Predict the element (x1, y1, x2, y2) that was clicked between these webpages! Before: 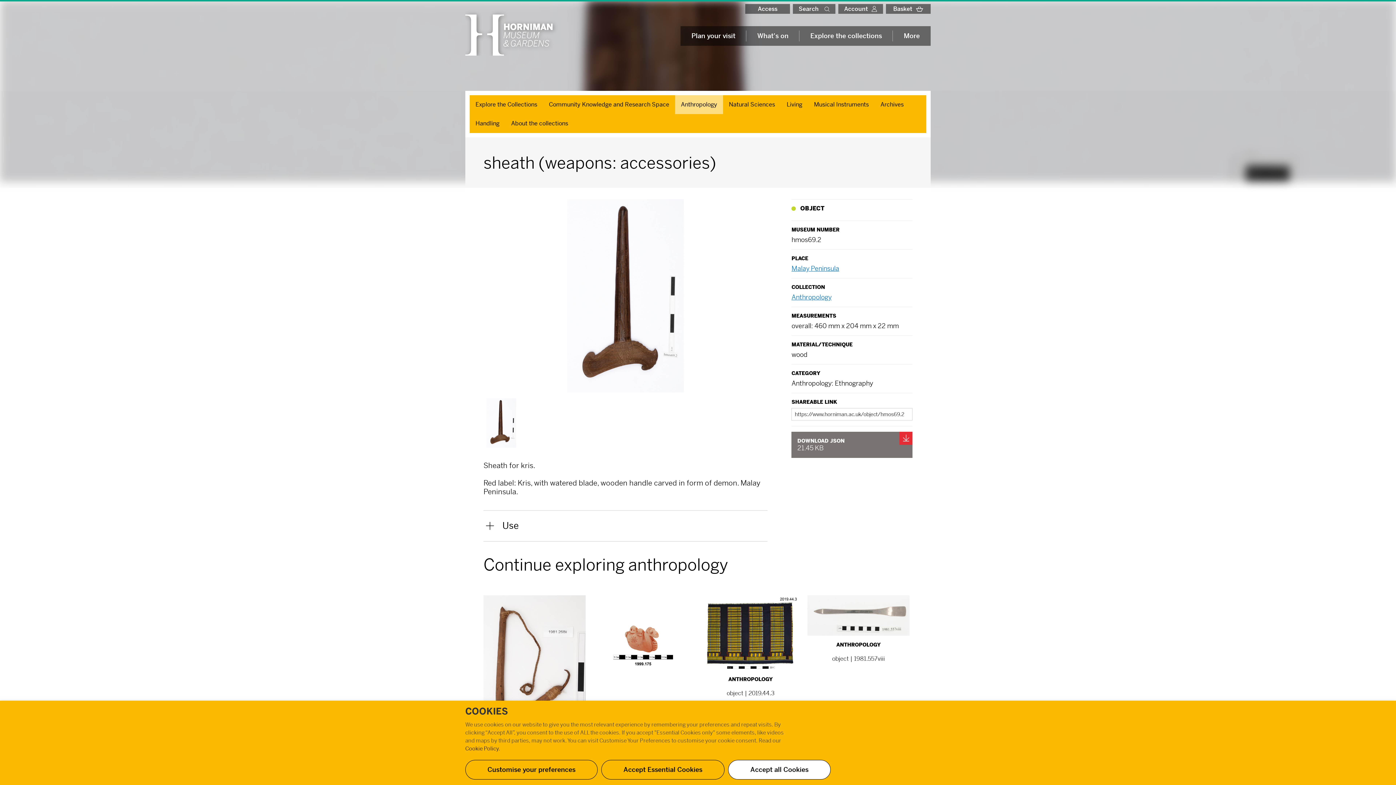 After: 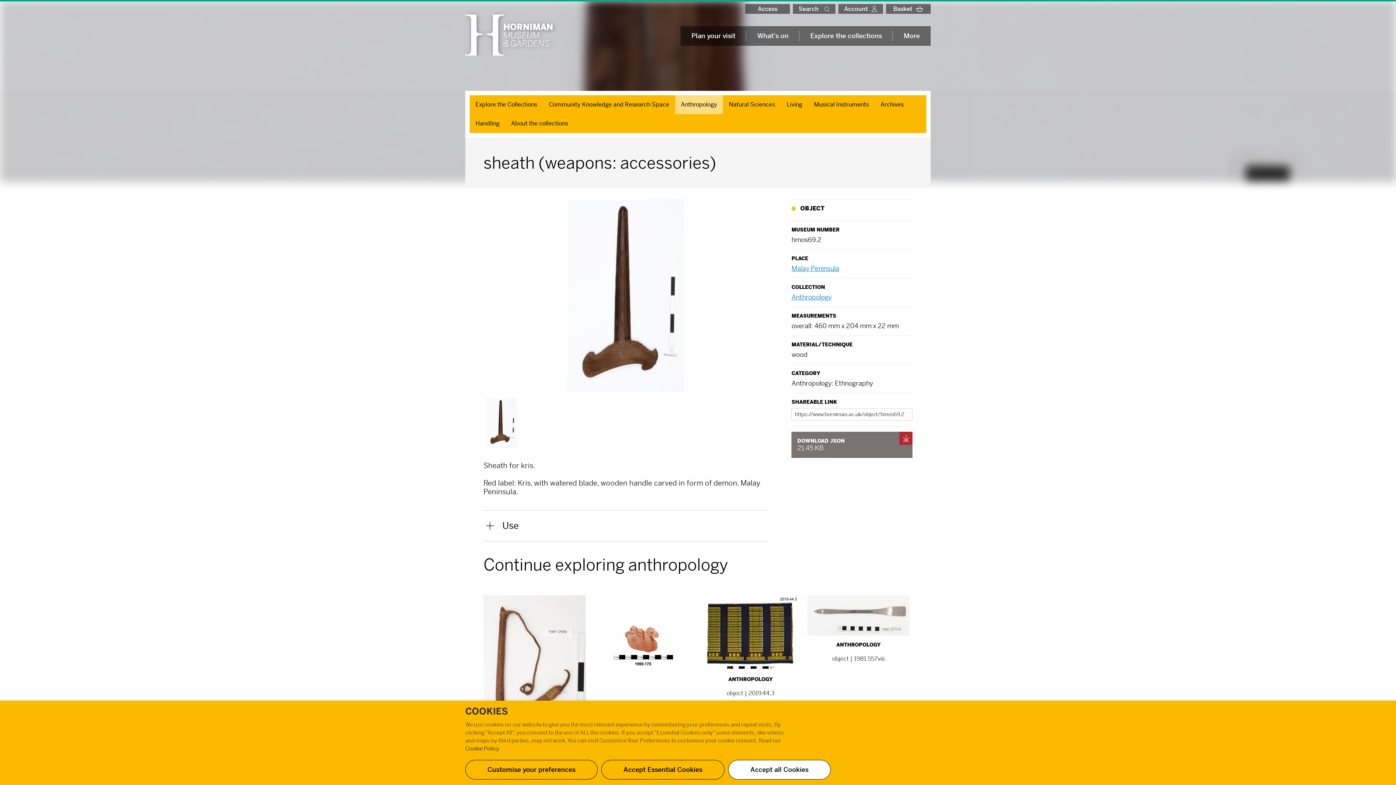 Action: label: DOWNLOAD JSON
21.45 KB
Download bbox: (791, 432, 912, 458)